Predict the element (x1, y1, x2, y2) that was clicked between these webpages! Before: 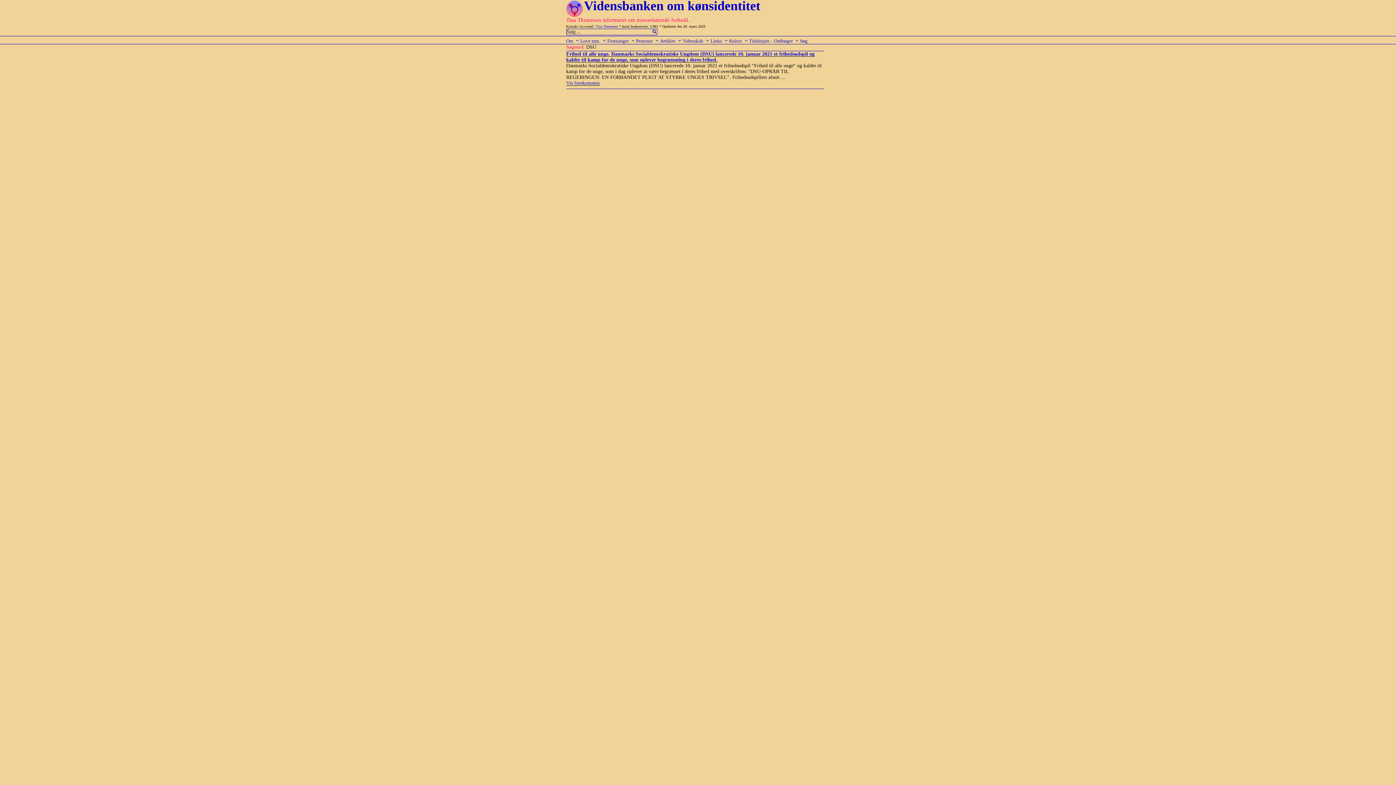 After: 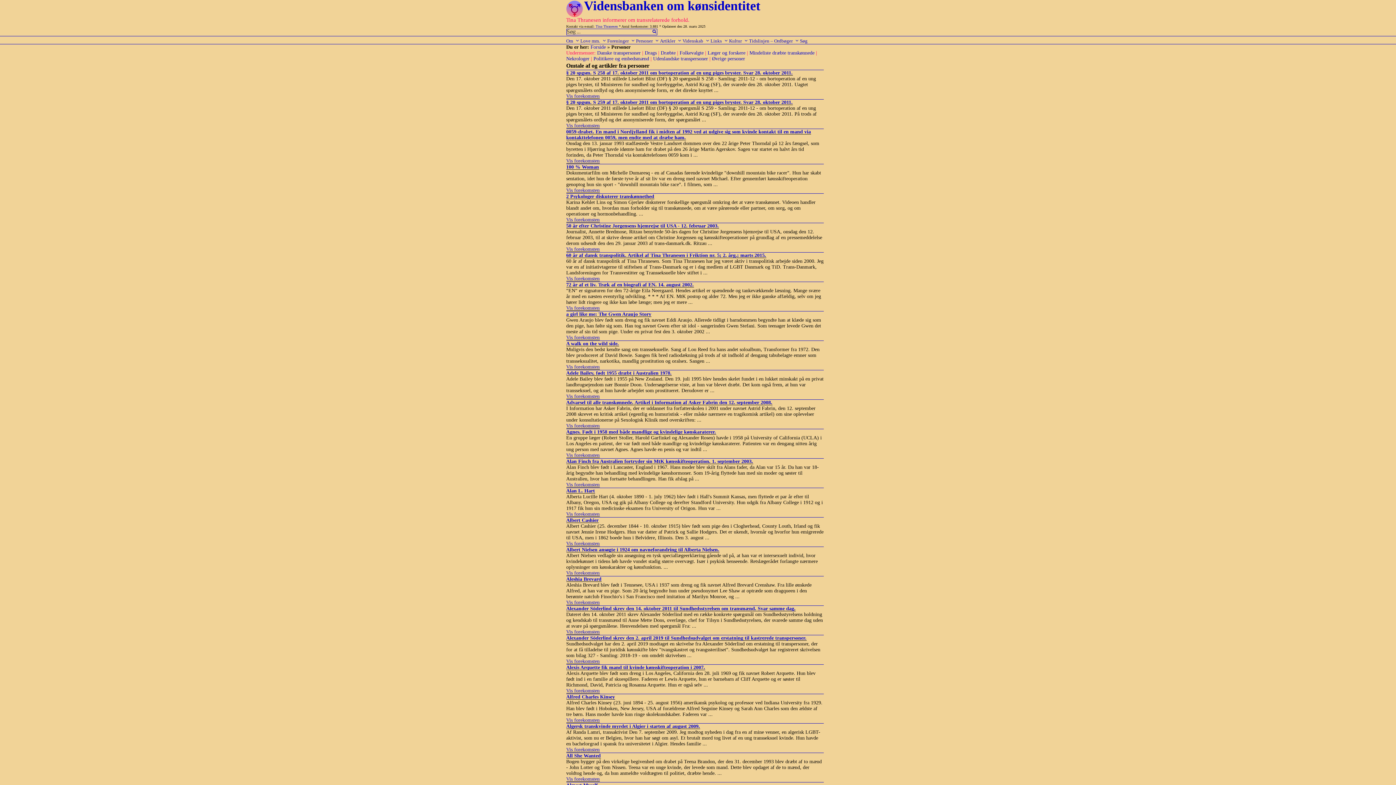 Action: bbox: (636, 36, 659, 43) label: Personer